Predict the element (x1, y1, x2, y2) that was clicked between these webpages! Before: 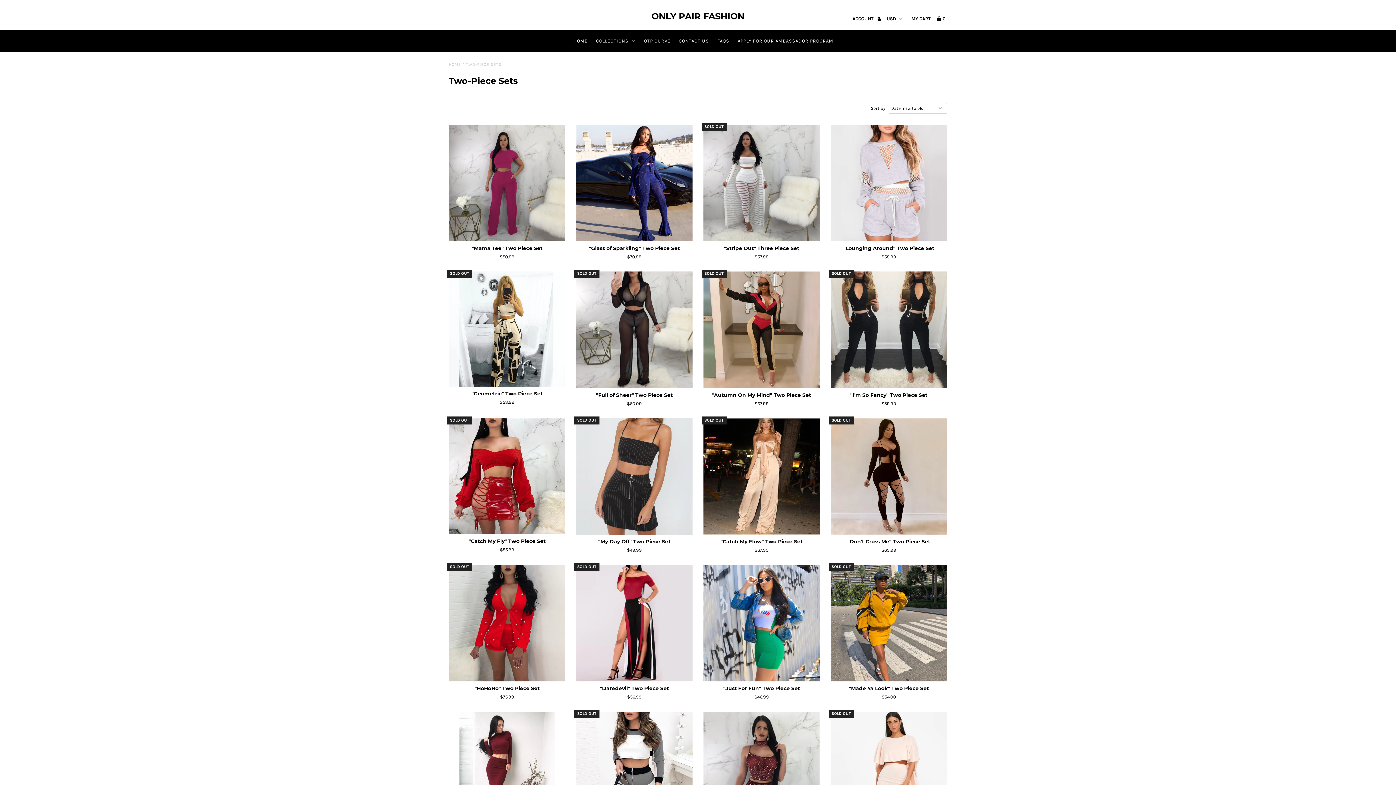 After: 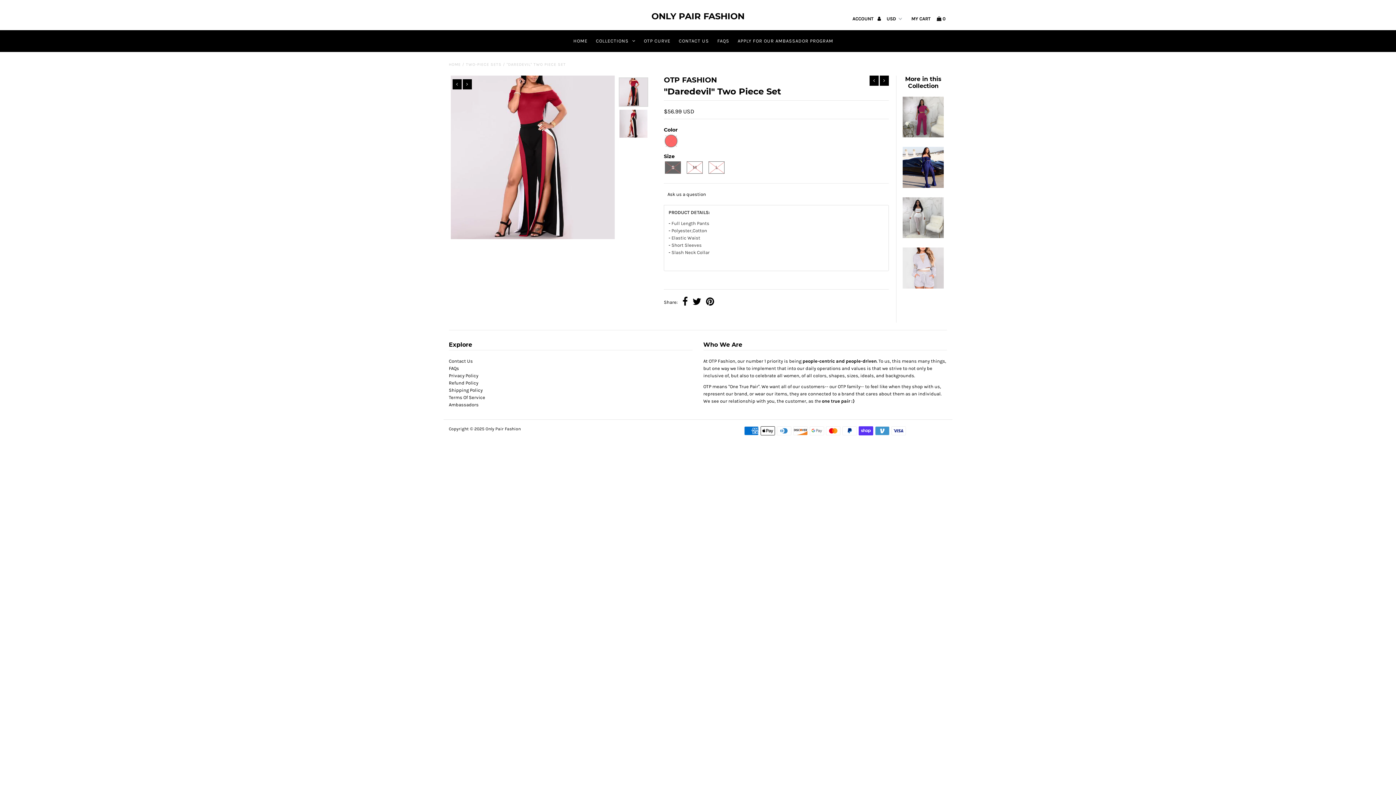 Action: label: "Daredevil" Two Piece Set bbox: (576, 685, 692, 692)